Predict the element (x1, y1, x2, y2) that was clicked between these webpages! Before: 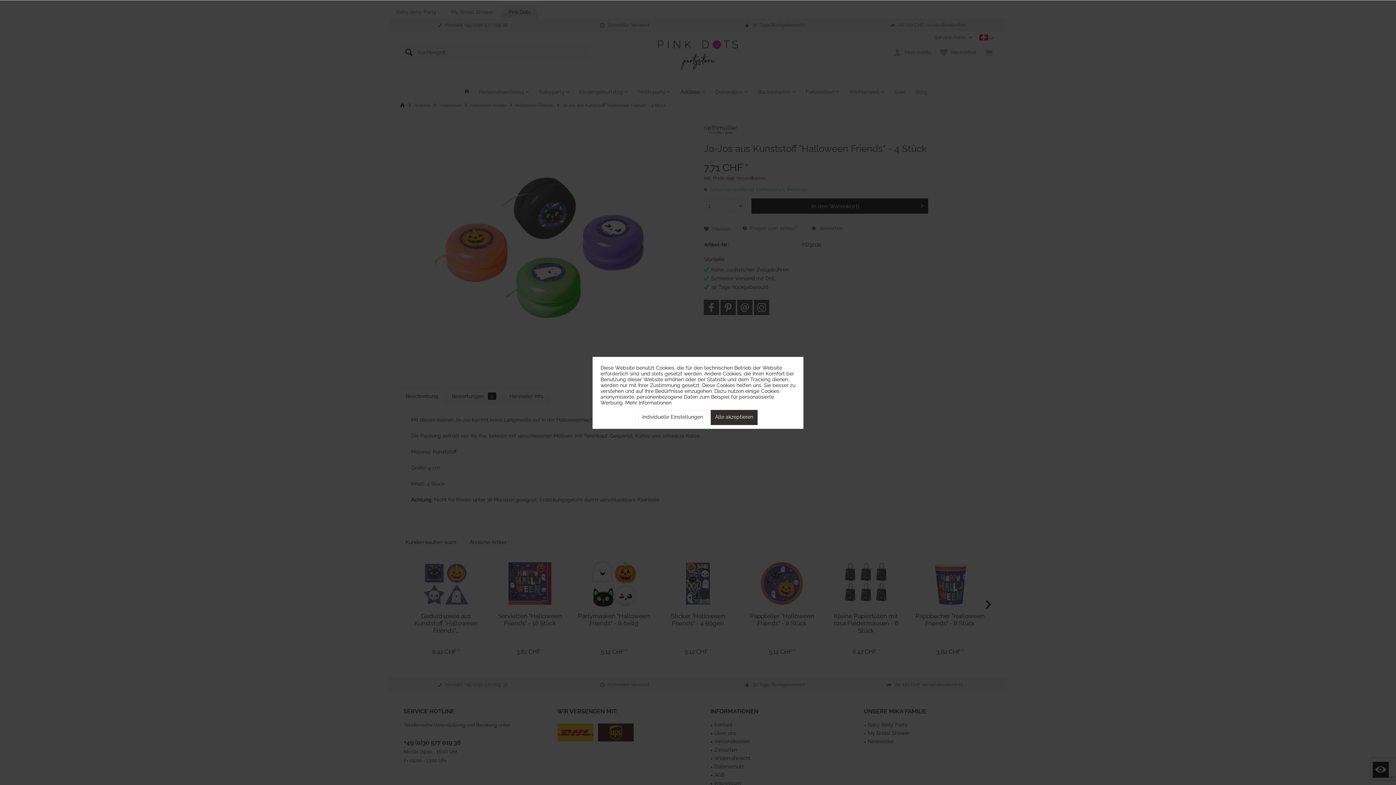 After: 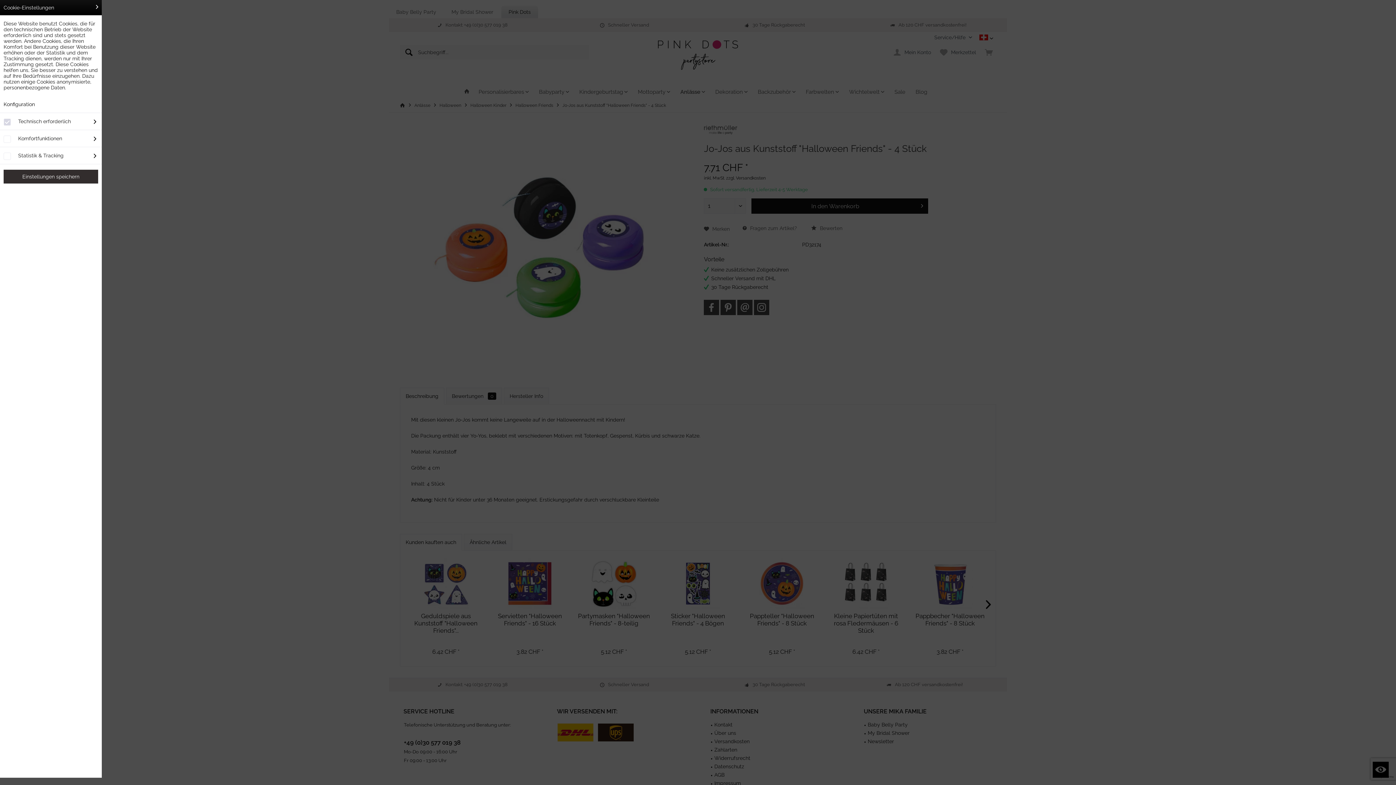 Action: label: Individuelle Einstellungen bbox: (638, 410, 707, 425)